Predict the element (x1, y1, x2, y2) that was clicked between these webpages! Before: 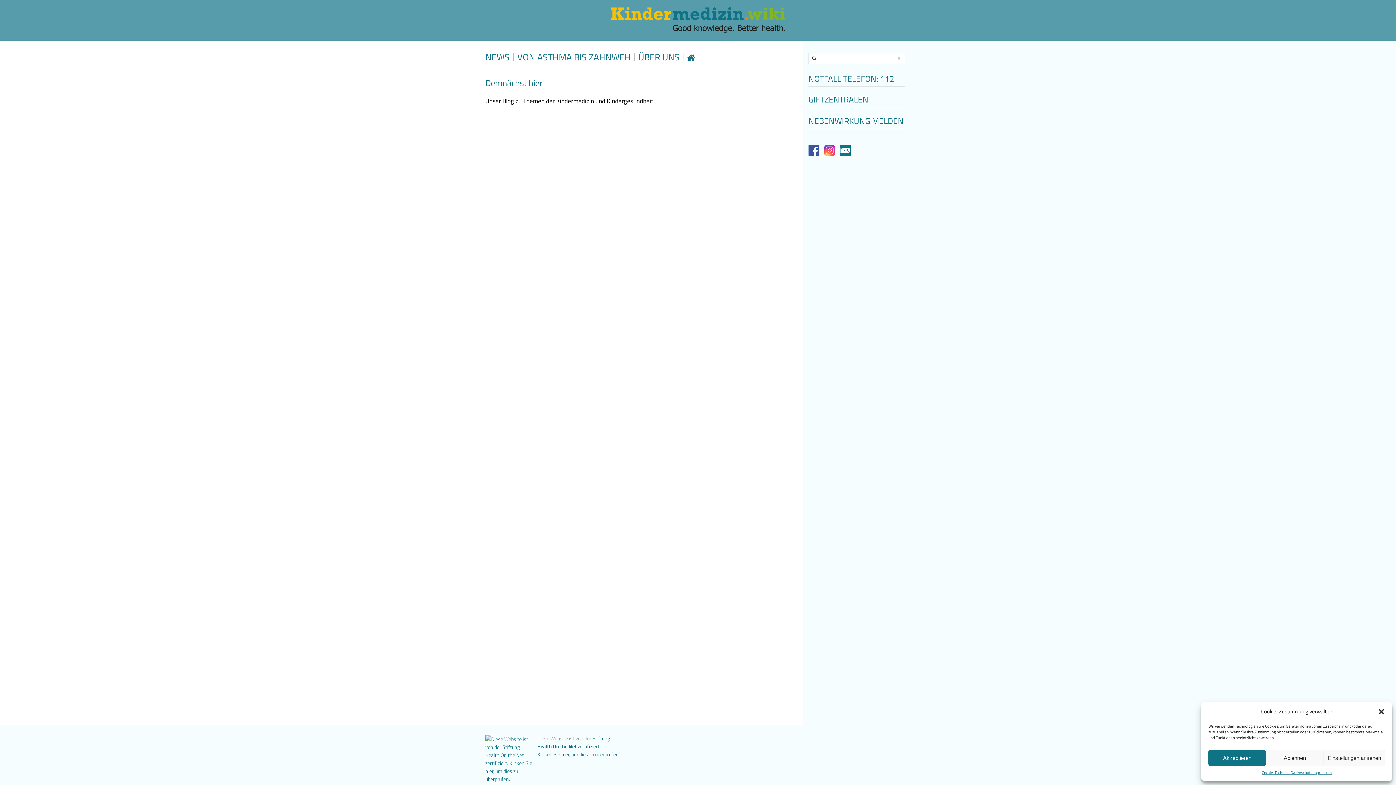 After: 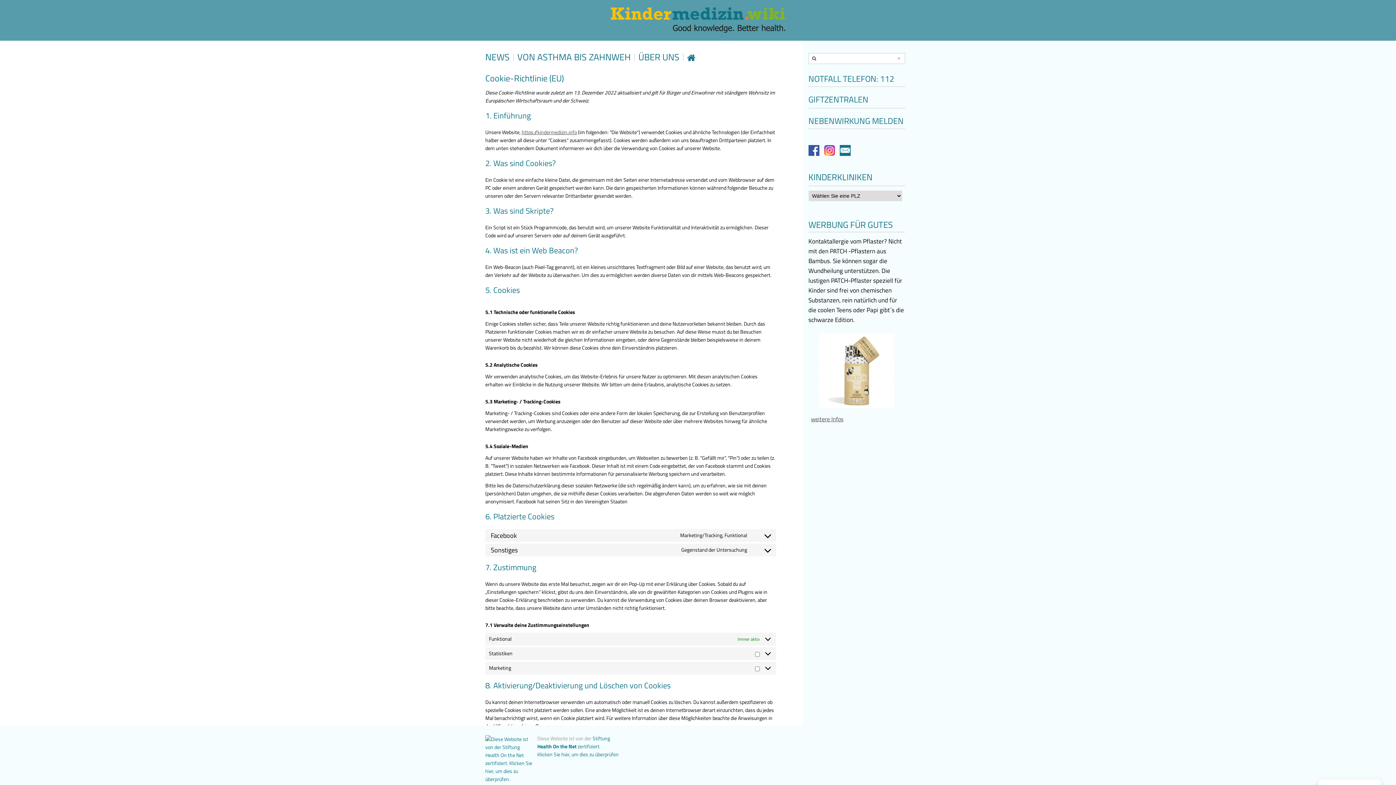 Action: label: Cookie-Richtlinie bbox: (1262, 770, 1290, 776)